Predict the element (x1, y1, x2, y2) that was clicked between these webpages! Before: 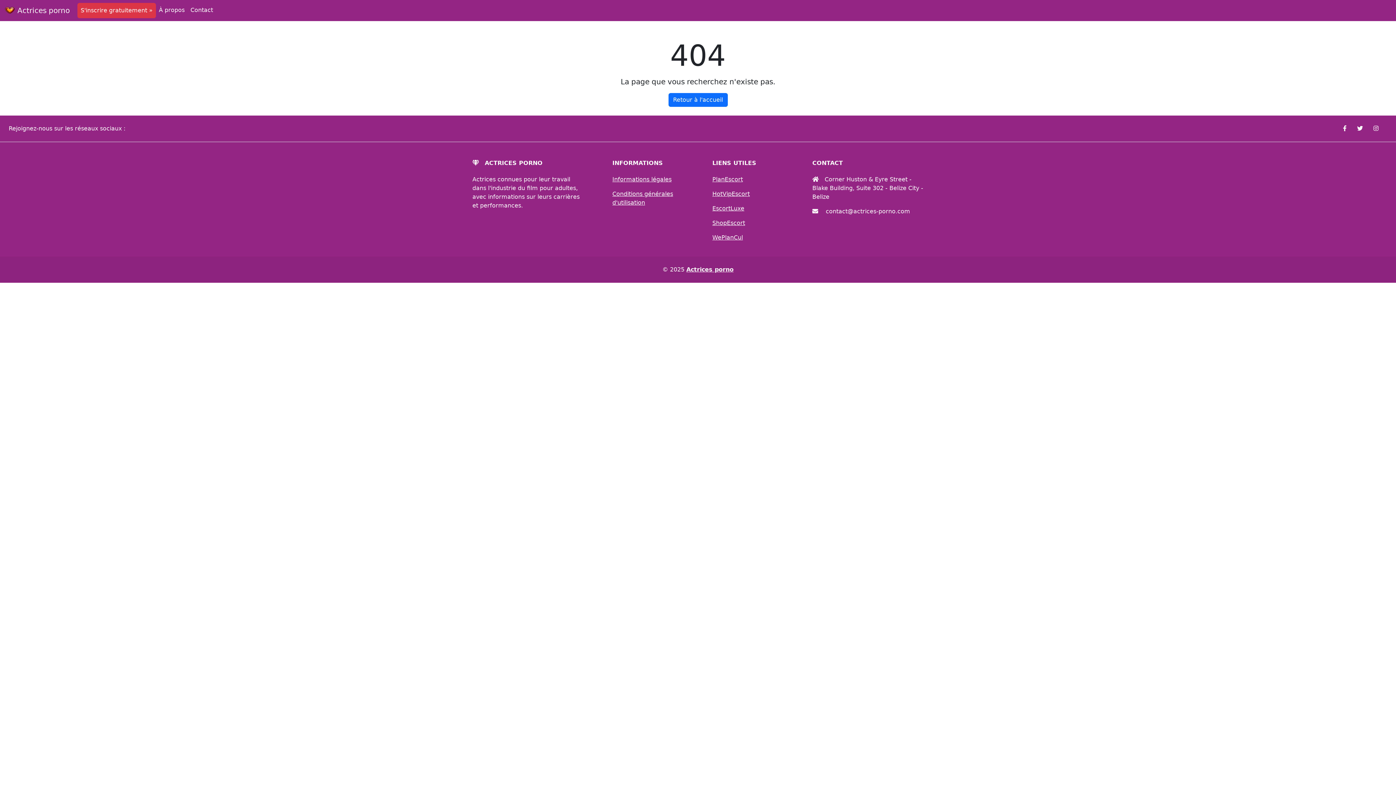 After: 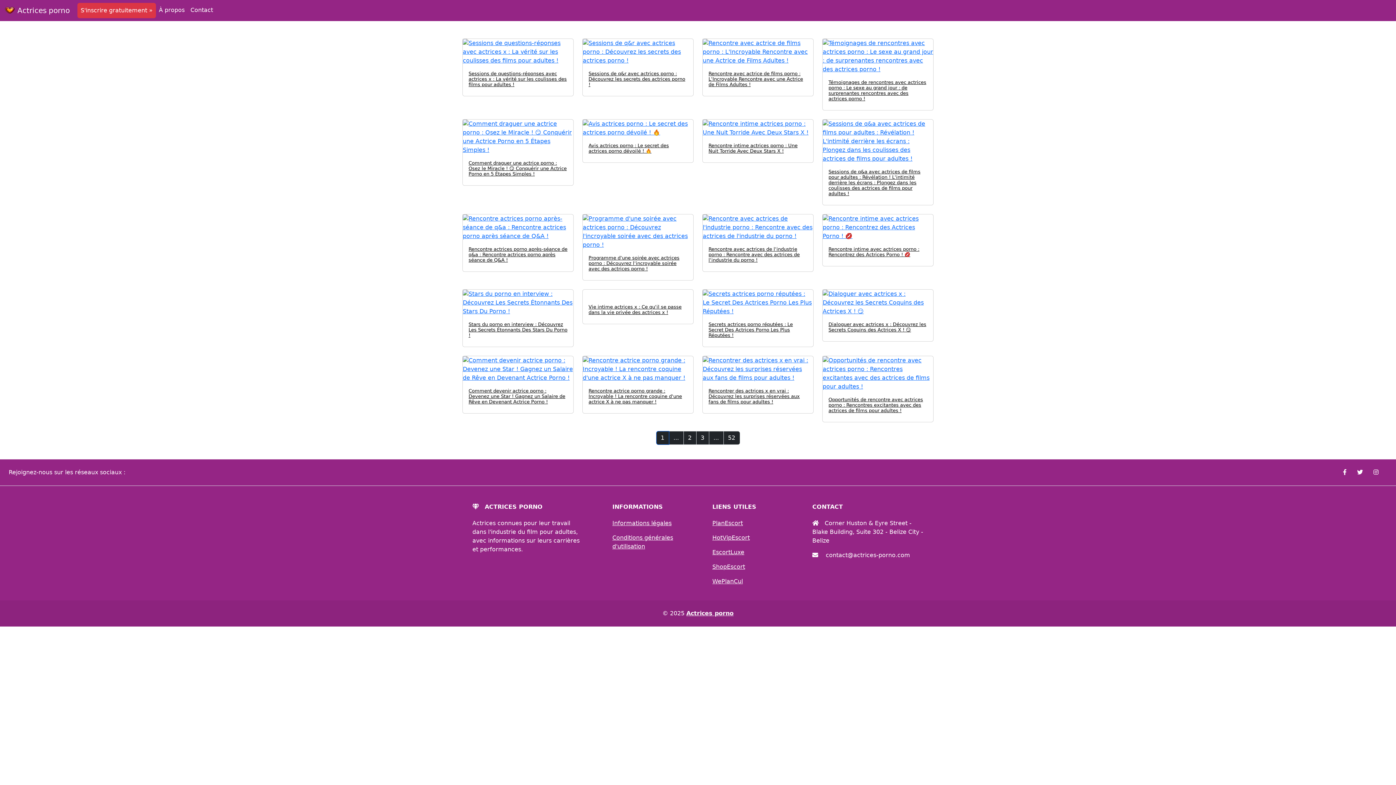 Action: bbox: (4, 3, 69, 17) label:  Actrices porno